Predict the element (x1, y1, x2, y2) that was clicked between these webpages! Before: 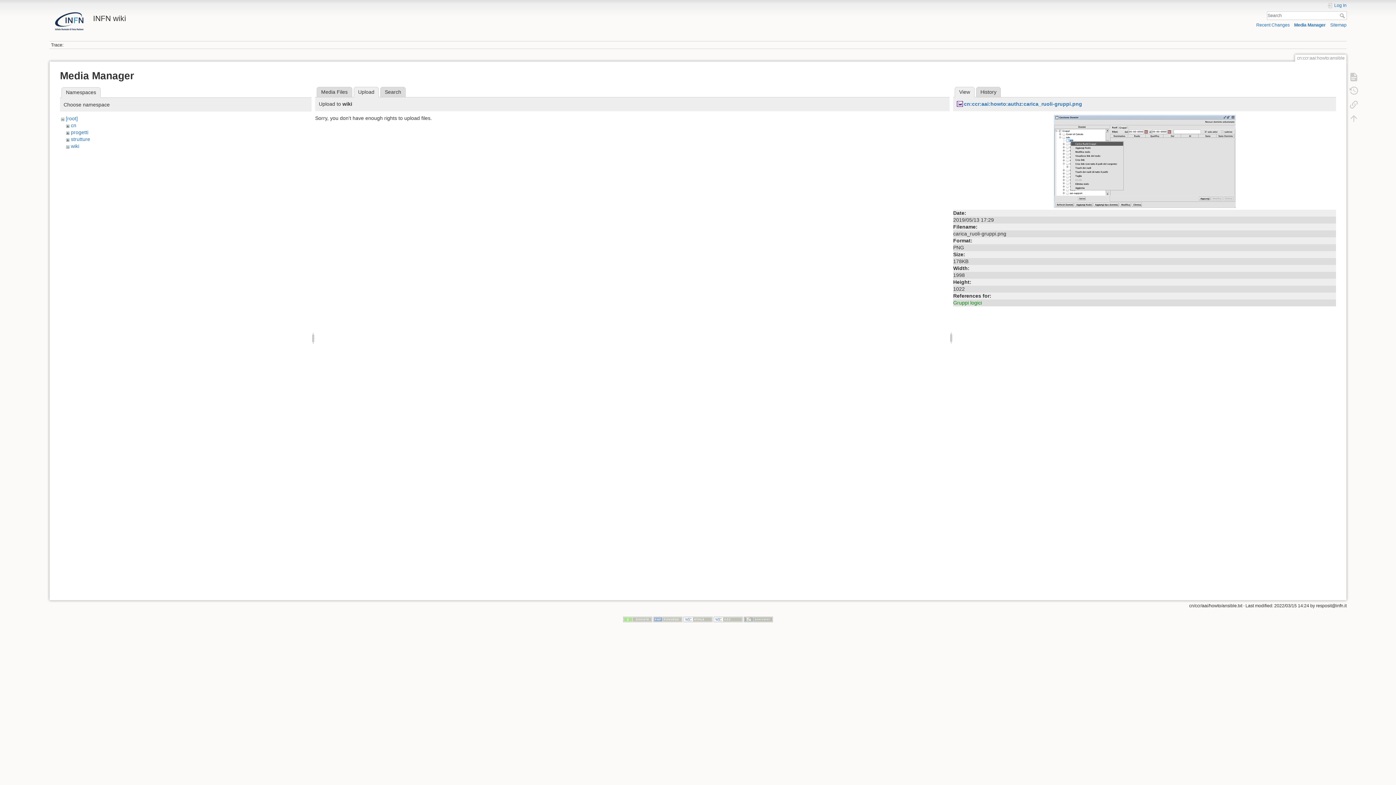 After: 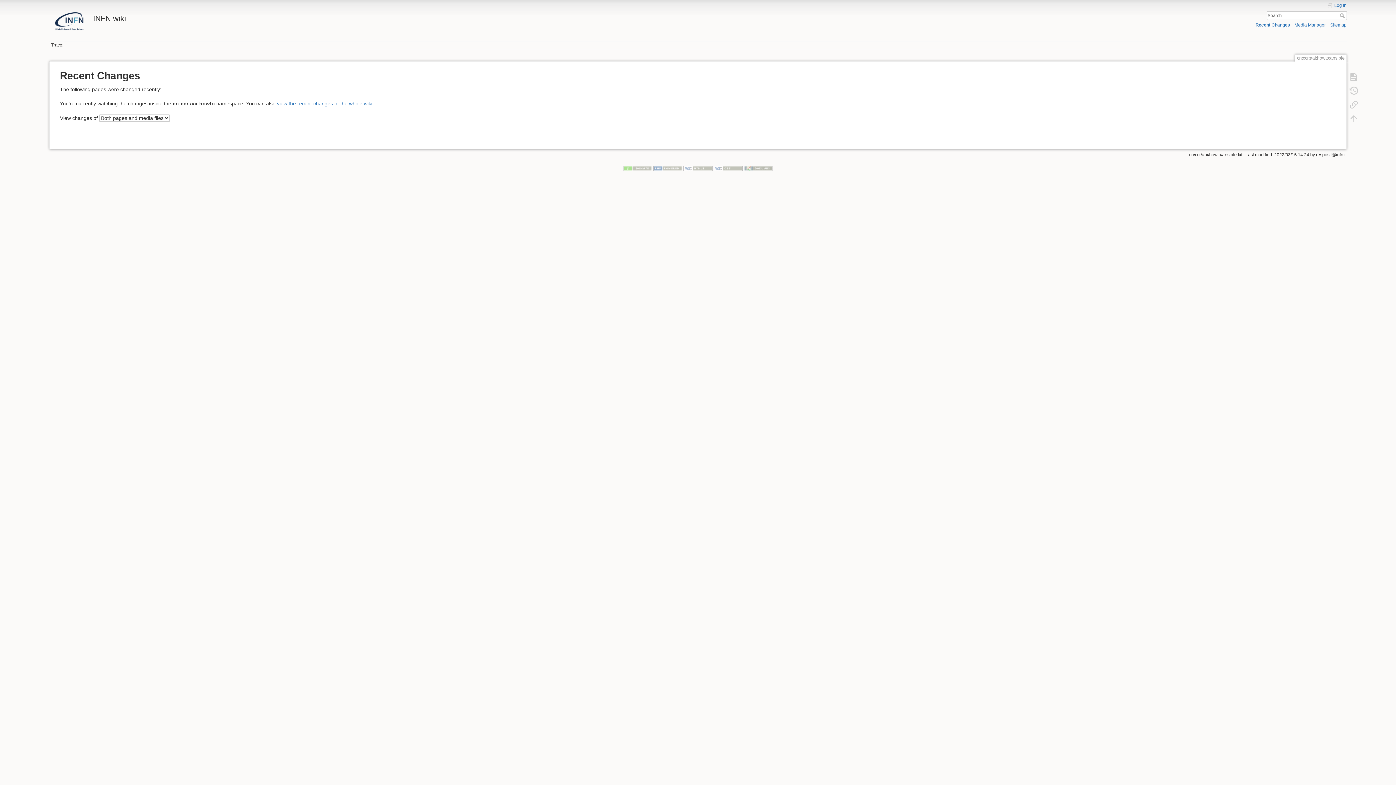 Action: bbox: (1256, 22, 1290, 27) label: Recent Changes